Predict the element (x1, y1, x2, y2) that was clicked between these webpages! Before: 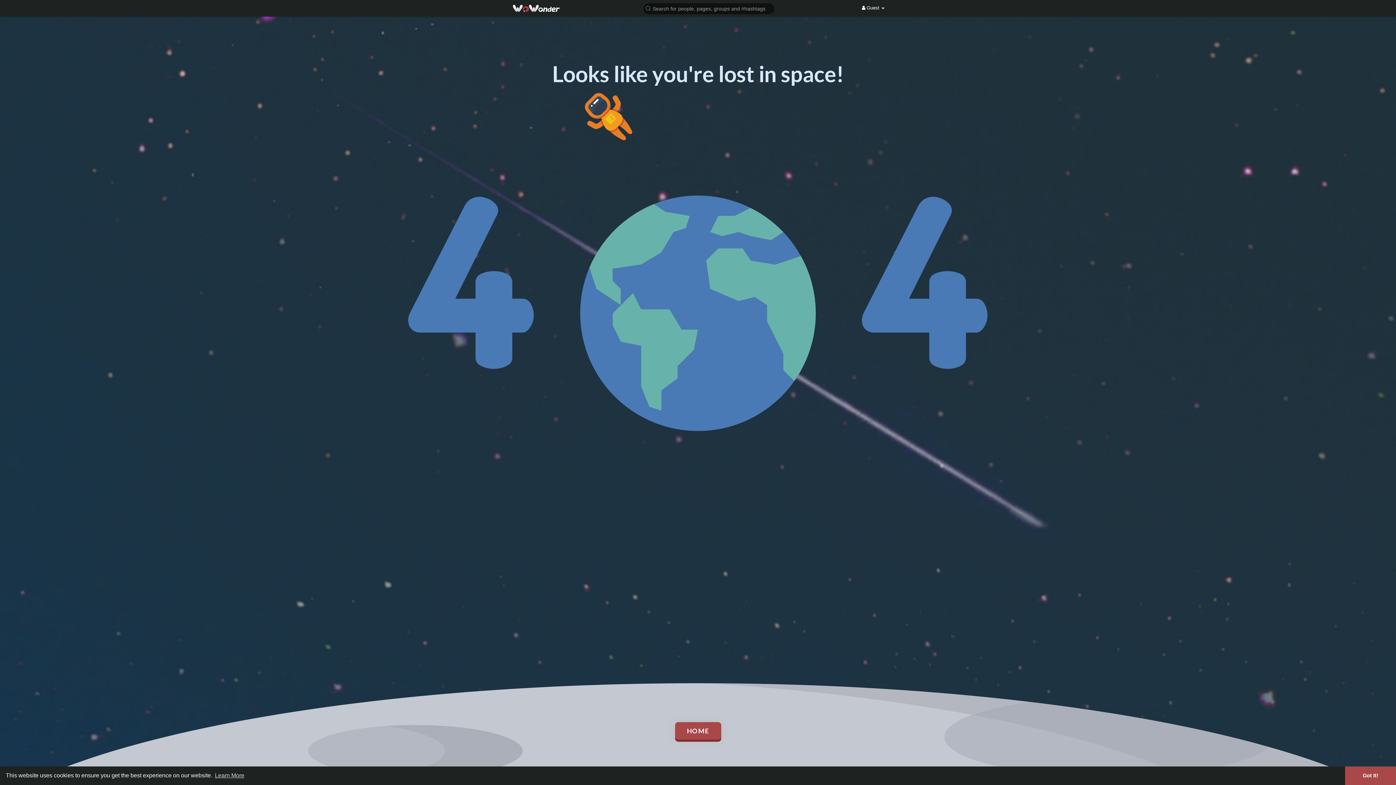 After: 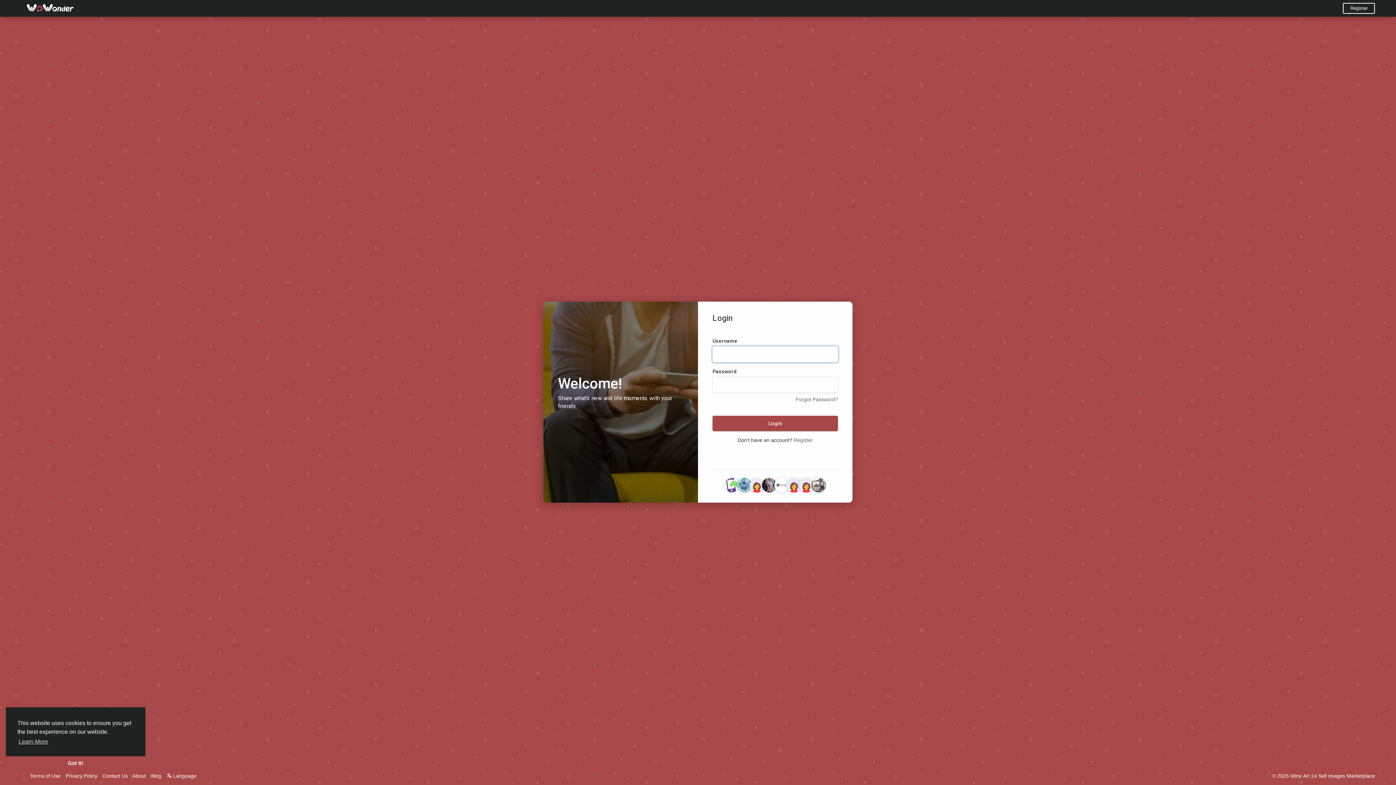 Action: bbox: (512, 4, 560, 12)